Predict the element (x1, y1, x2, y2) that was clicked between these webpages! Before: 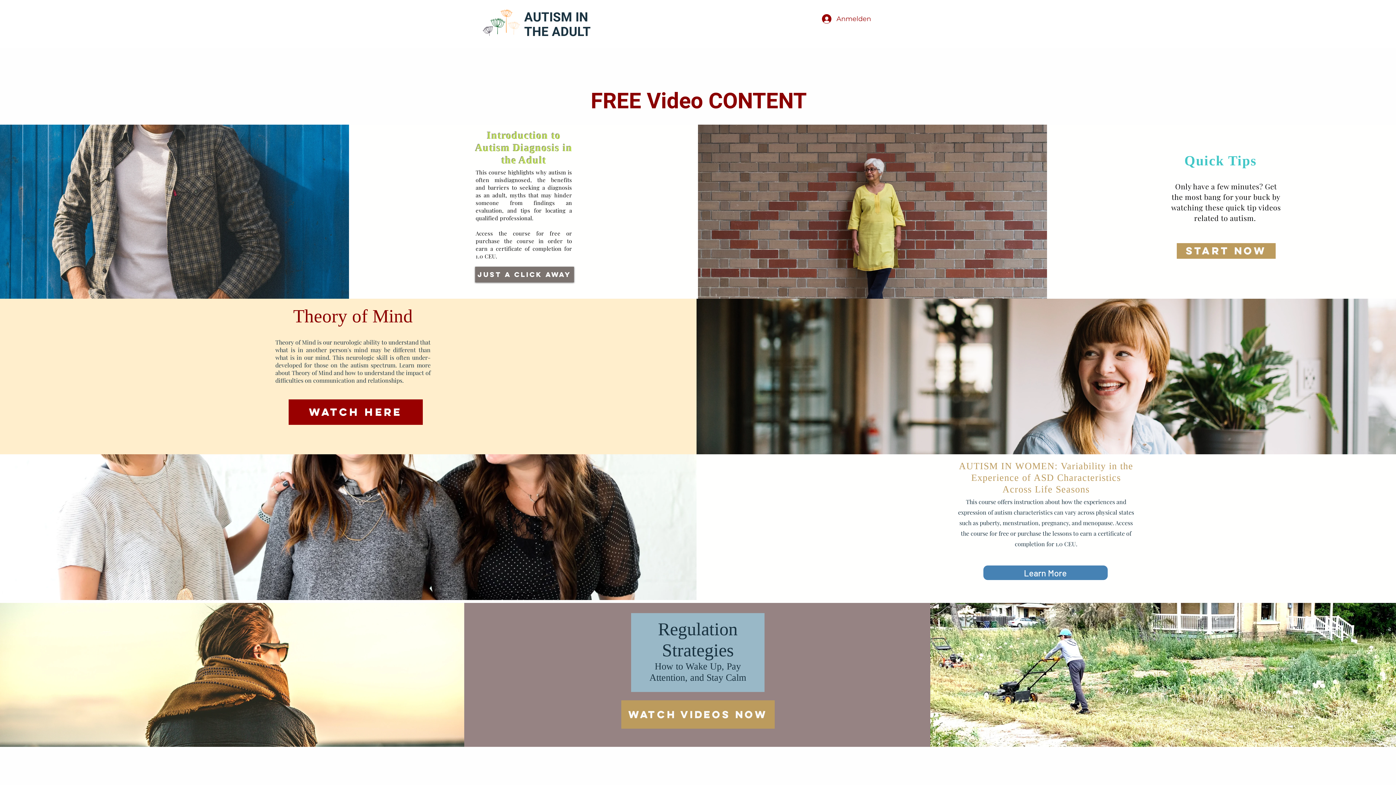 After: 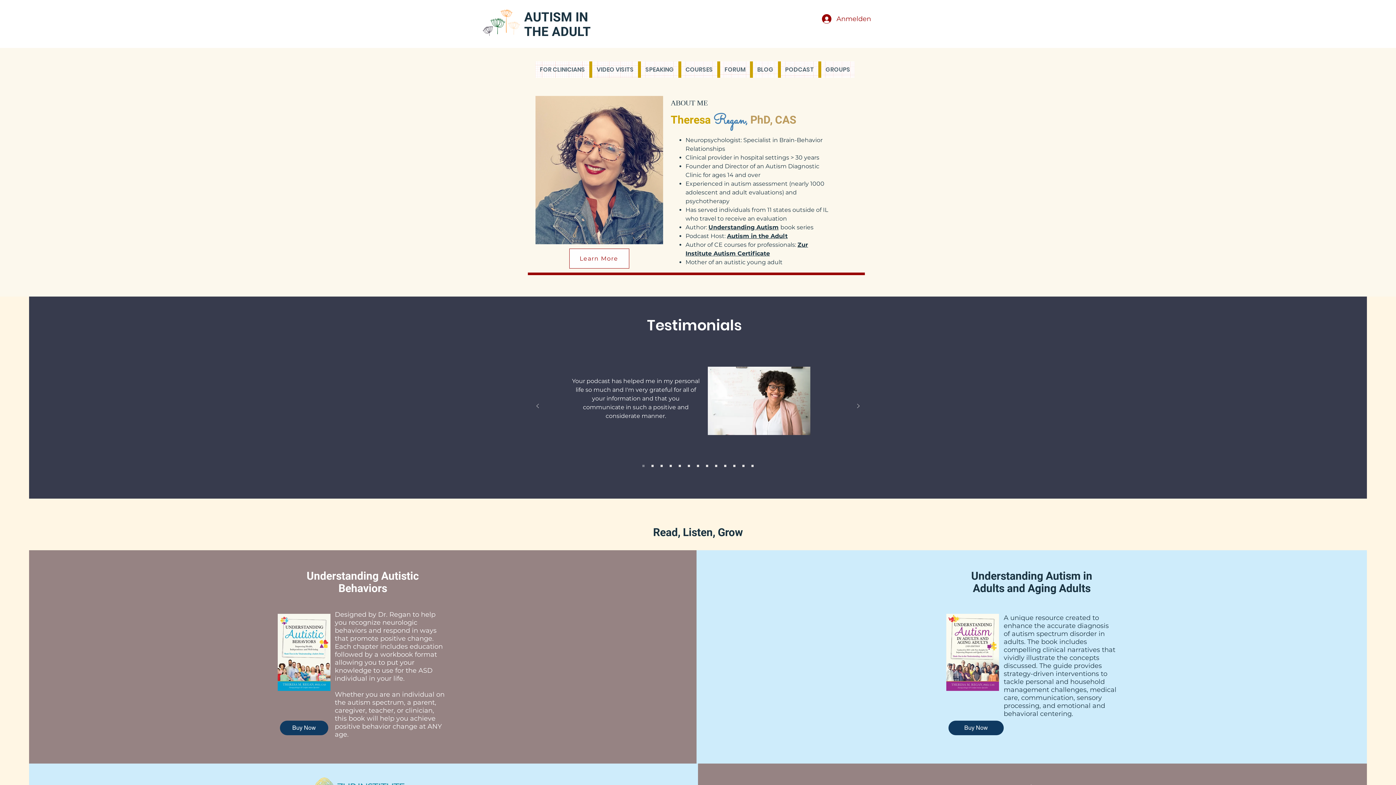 Action: label: AUTISM IN
THE ADULT bbox: (524, 9, 590, 39)